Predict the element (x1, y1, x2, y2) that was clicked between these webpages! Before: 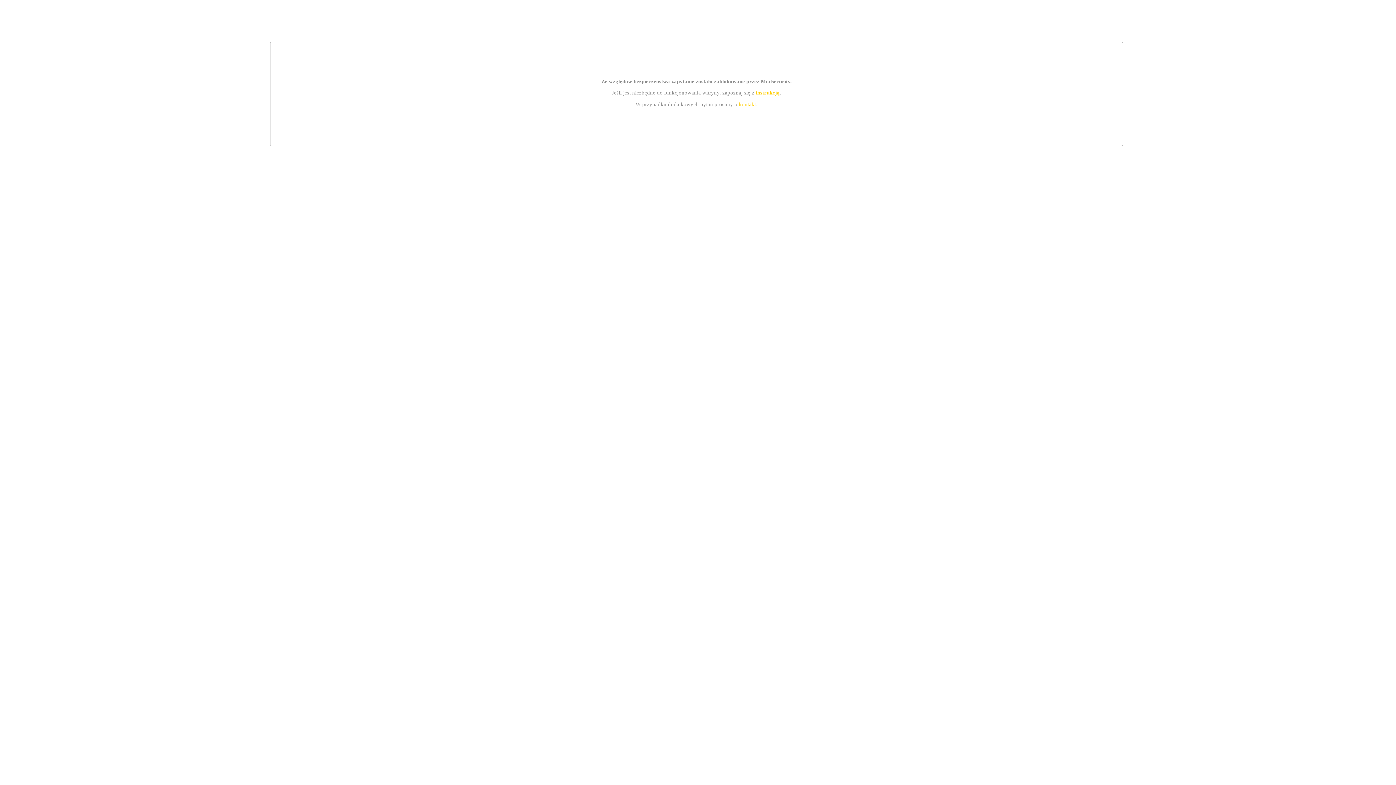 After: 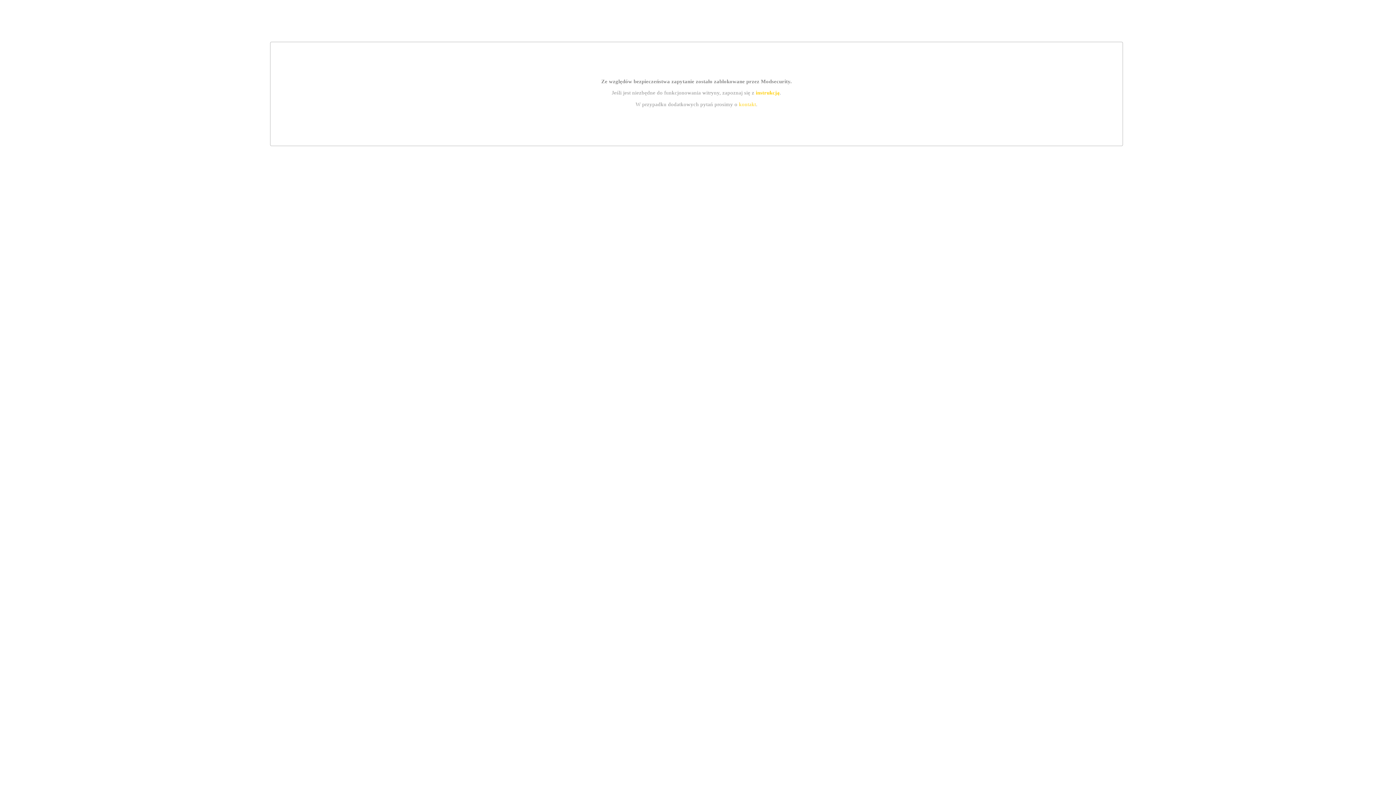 Action: label: kontakt bbox: (739, 101, 756, 107)